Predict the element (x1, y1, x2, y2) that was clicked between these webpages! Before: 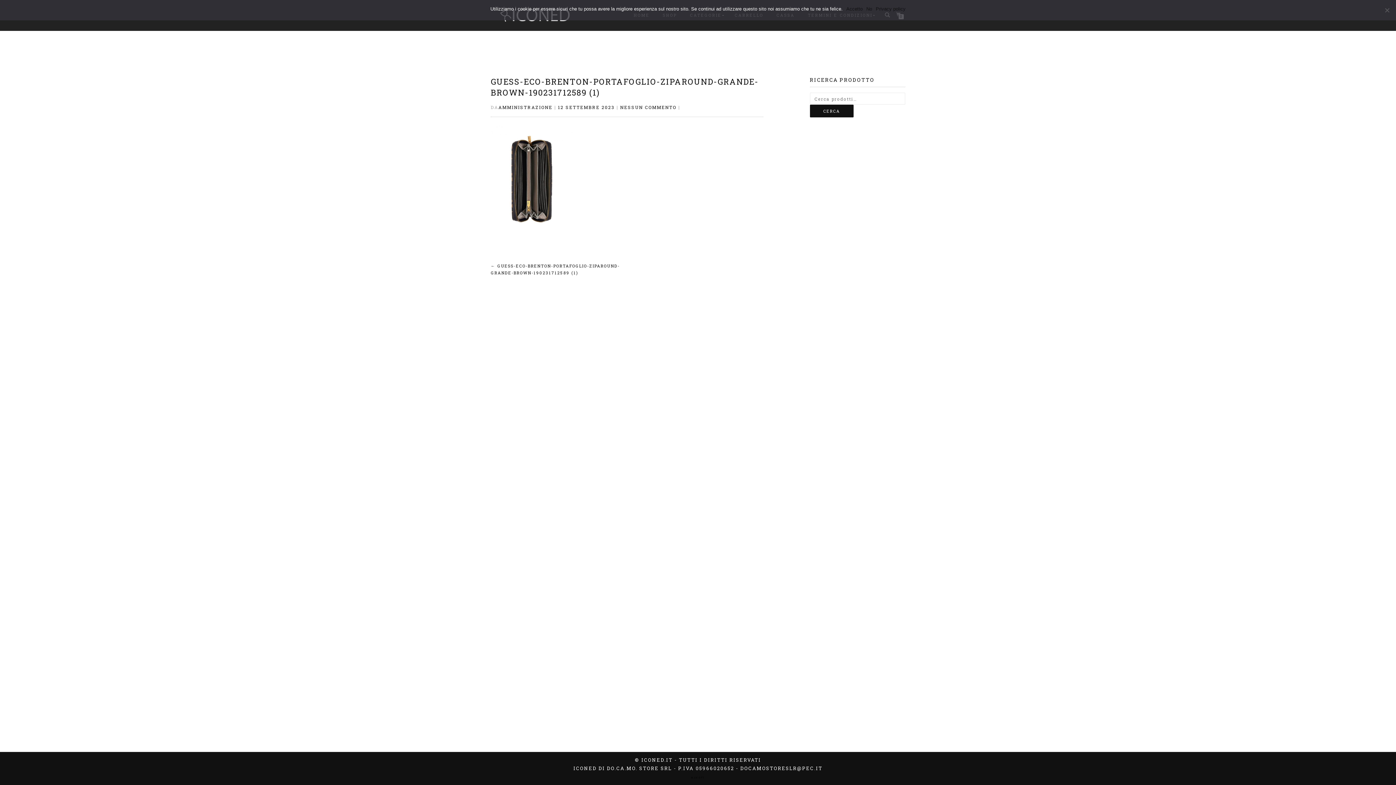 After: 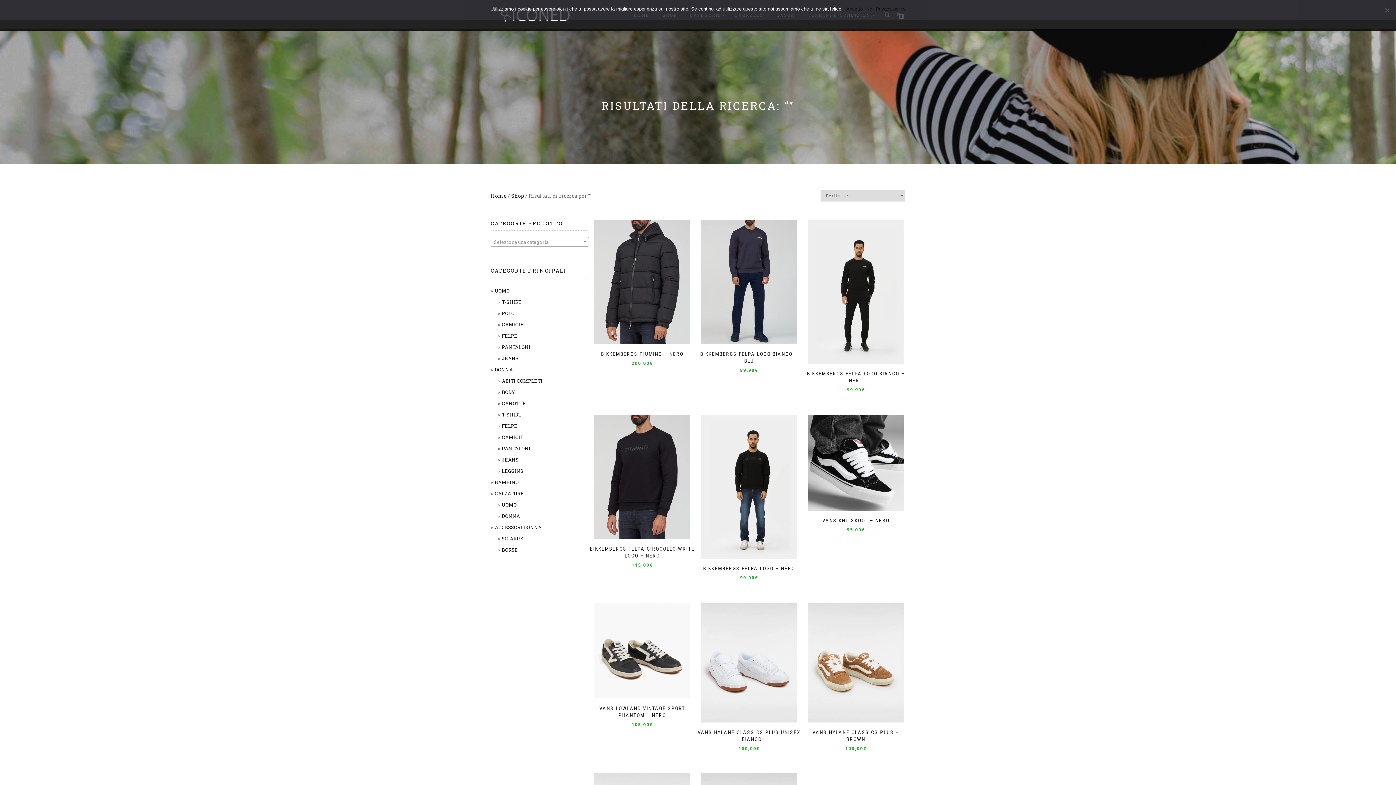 Action: label: CERCA bbox: (810, 104, 853, 117)